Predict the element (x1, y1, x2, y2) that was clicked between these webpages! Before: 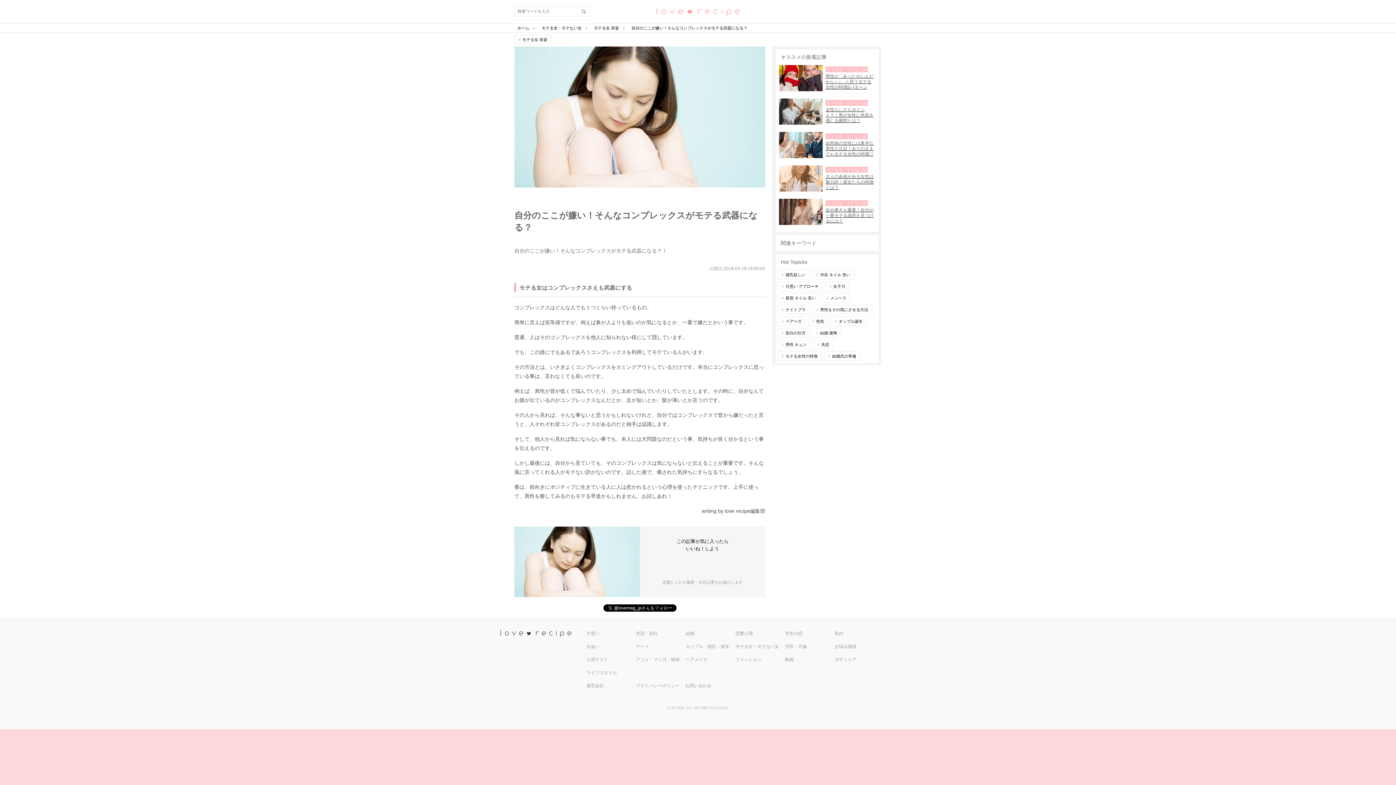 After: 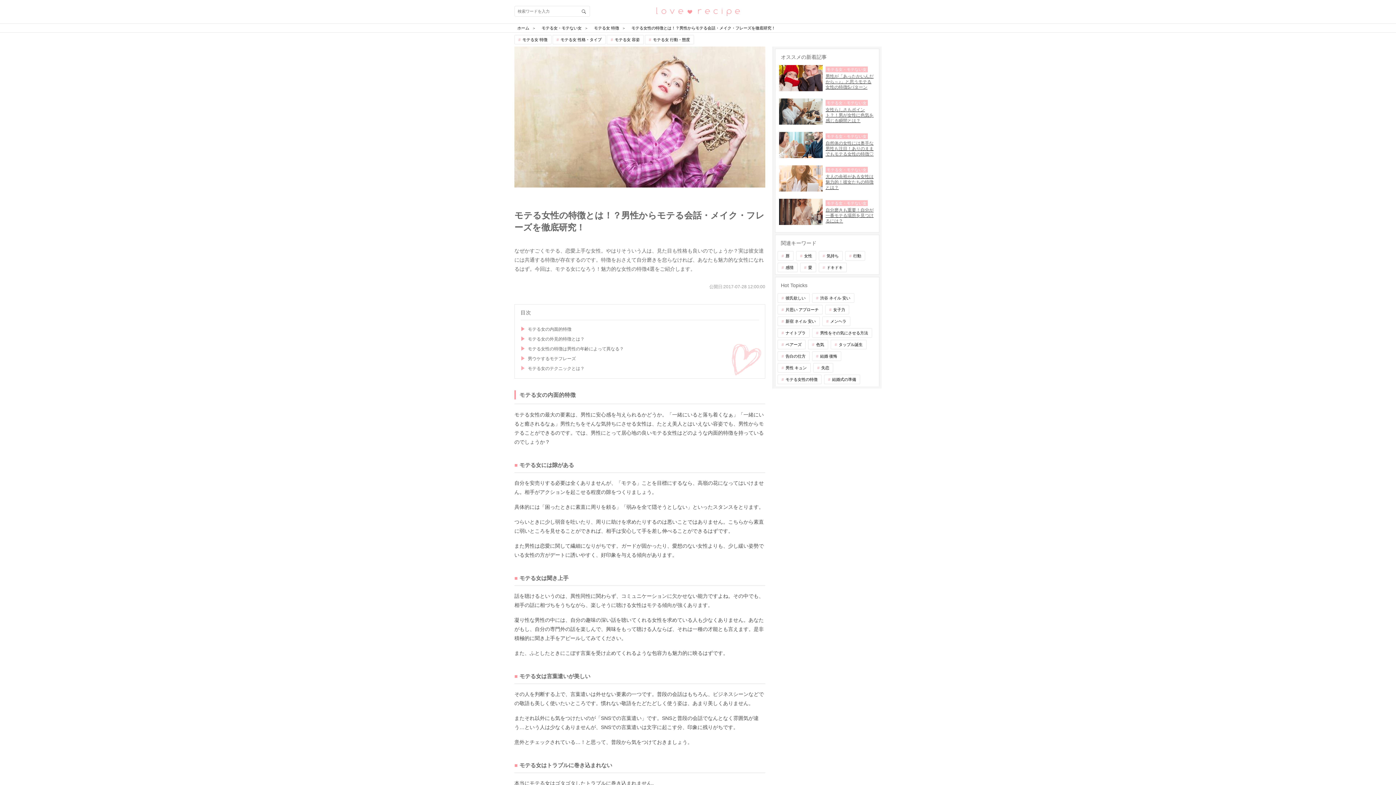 Action: bbox: (777, 351, 821, 361) label: モテる女性の特徴